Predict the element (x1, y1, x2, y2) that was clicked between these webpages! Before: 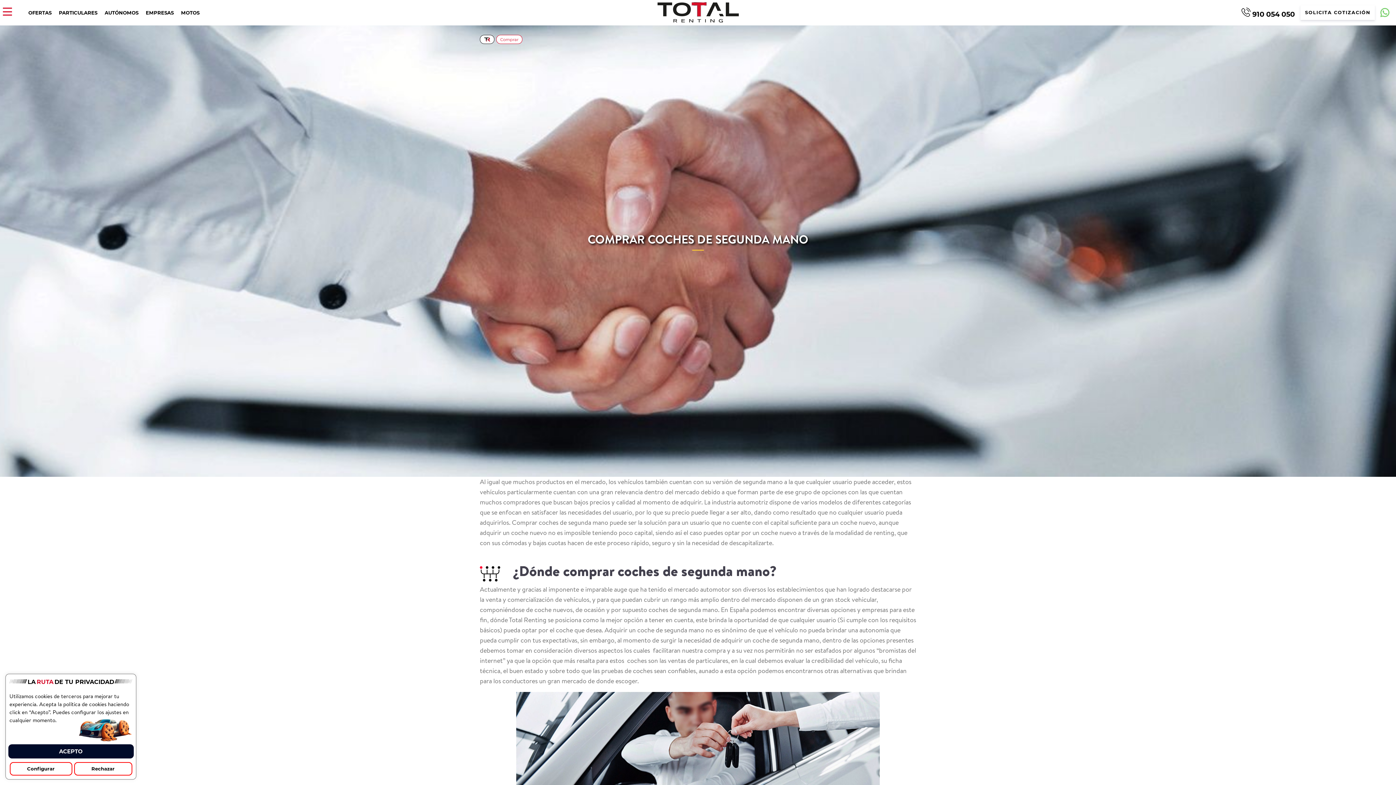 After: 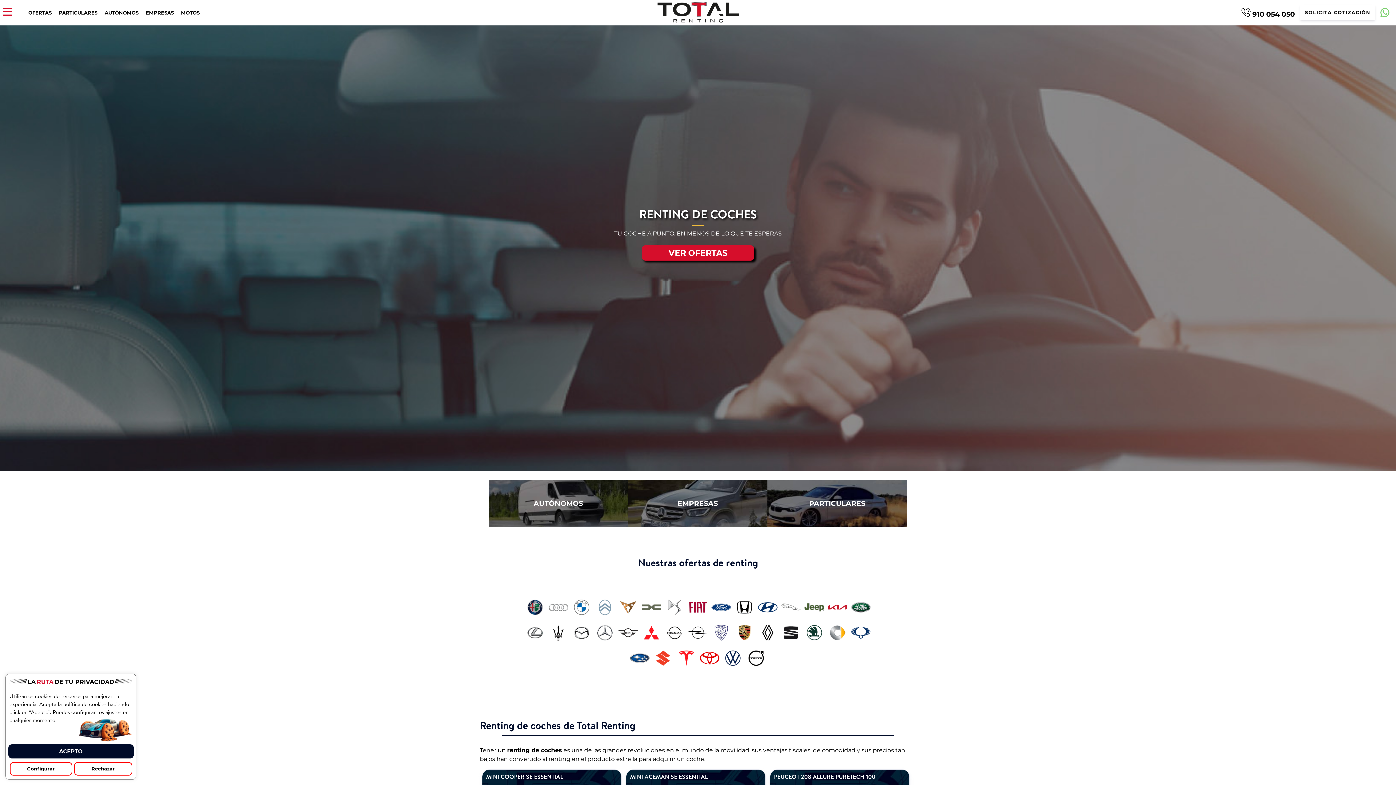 Action: bbox: (643, -1, 752, 26)